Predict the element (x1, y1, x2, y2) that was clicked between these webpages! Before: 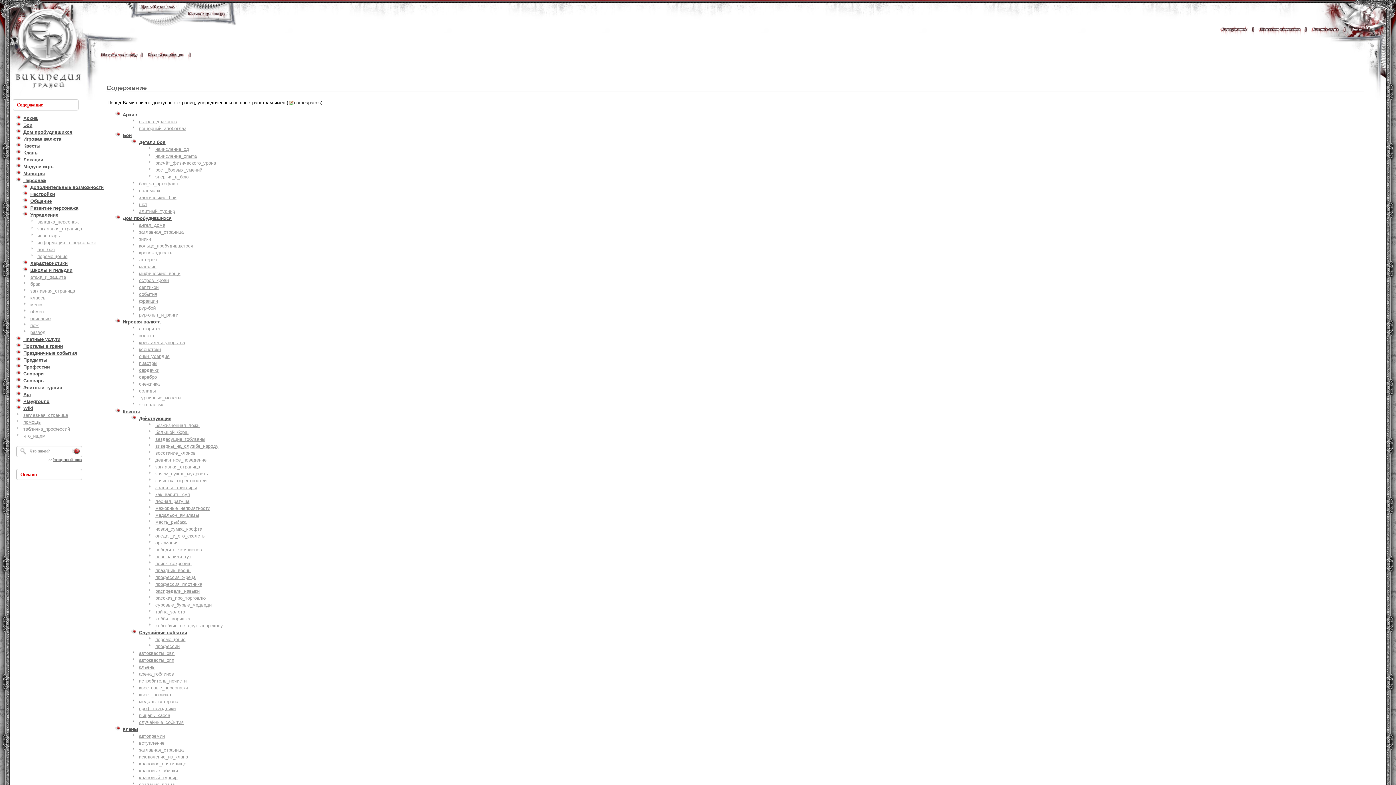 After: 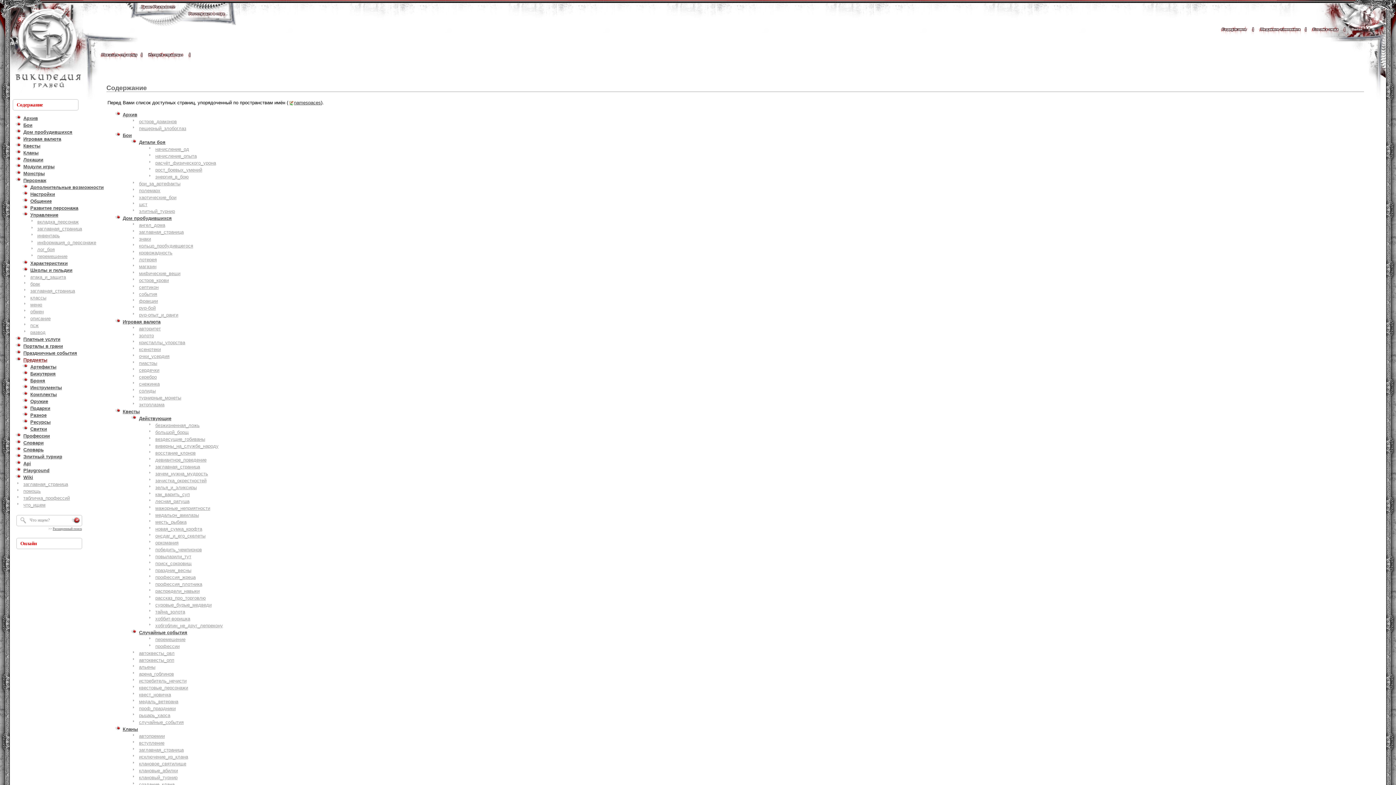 Action: bbox: (23, 357, 47, 362) label: Предметы